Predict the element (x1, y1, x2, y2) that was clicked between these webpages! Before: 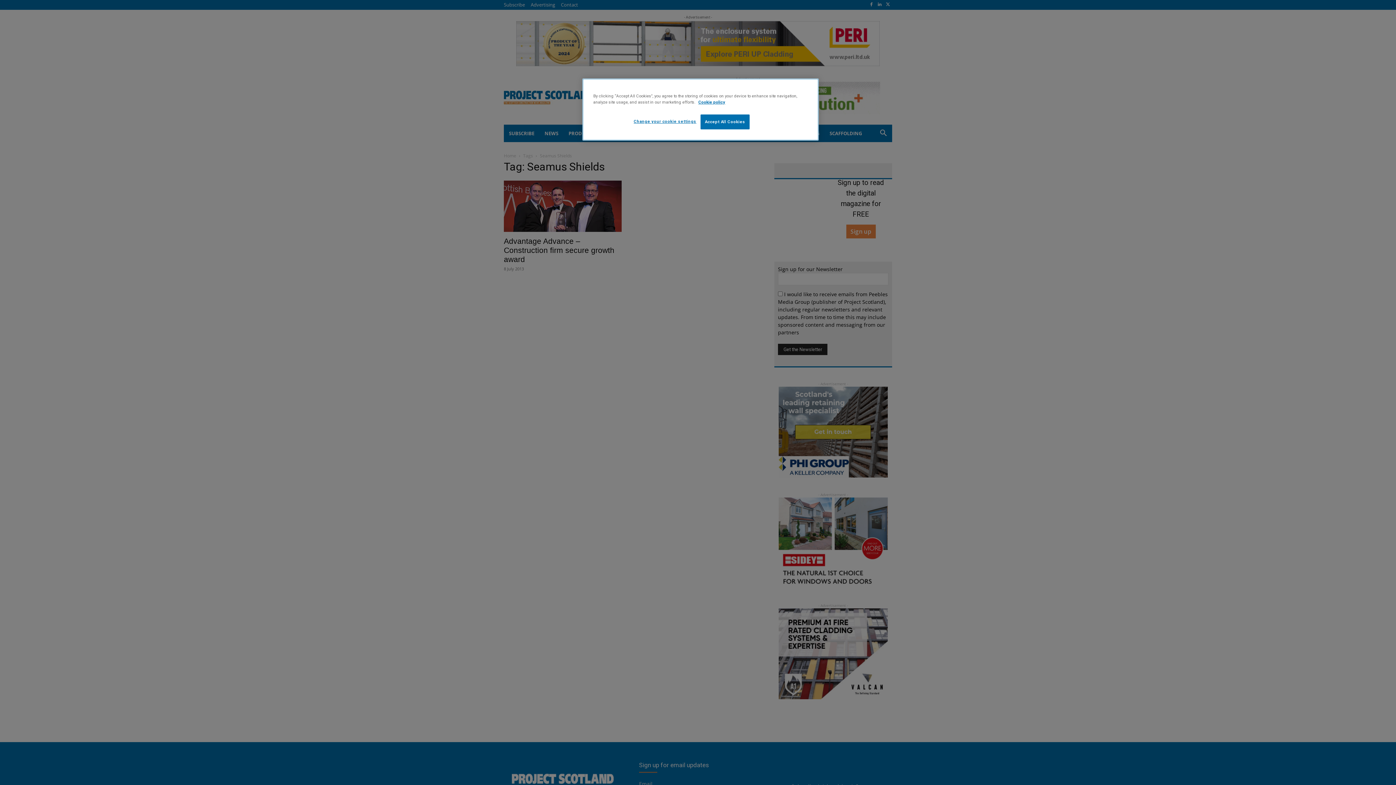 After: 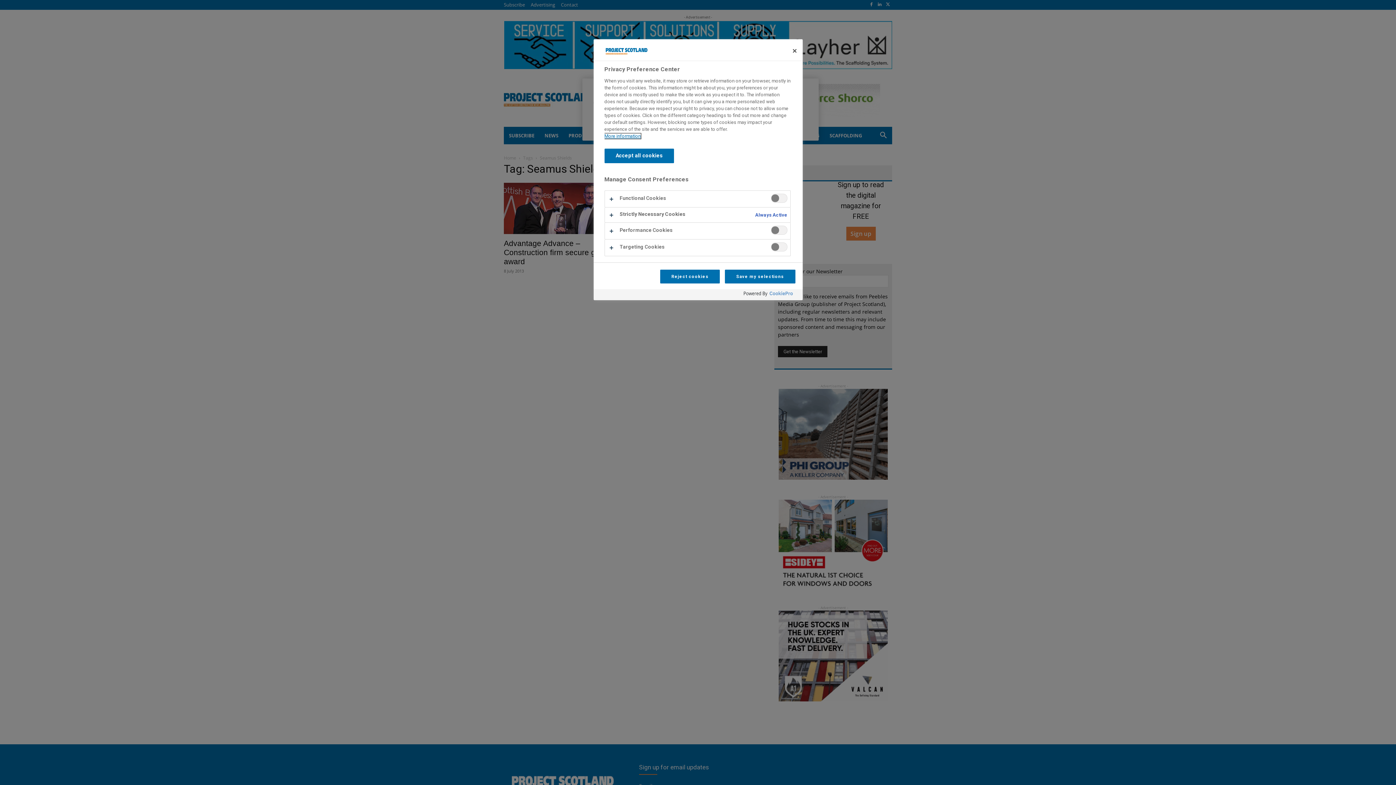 Action: label: Change your cookie settings bbox: (633, 114, 696, 128)